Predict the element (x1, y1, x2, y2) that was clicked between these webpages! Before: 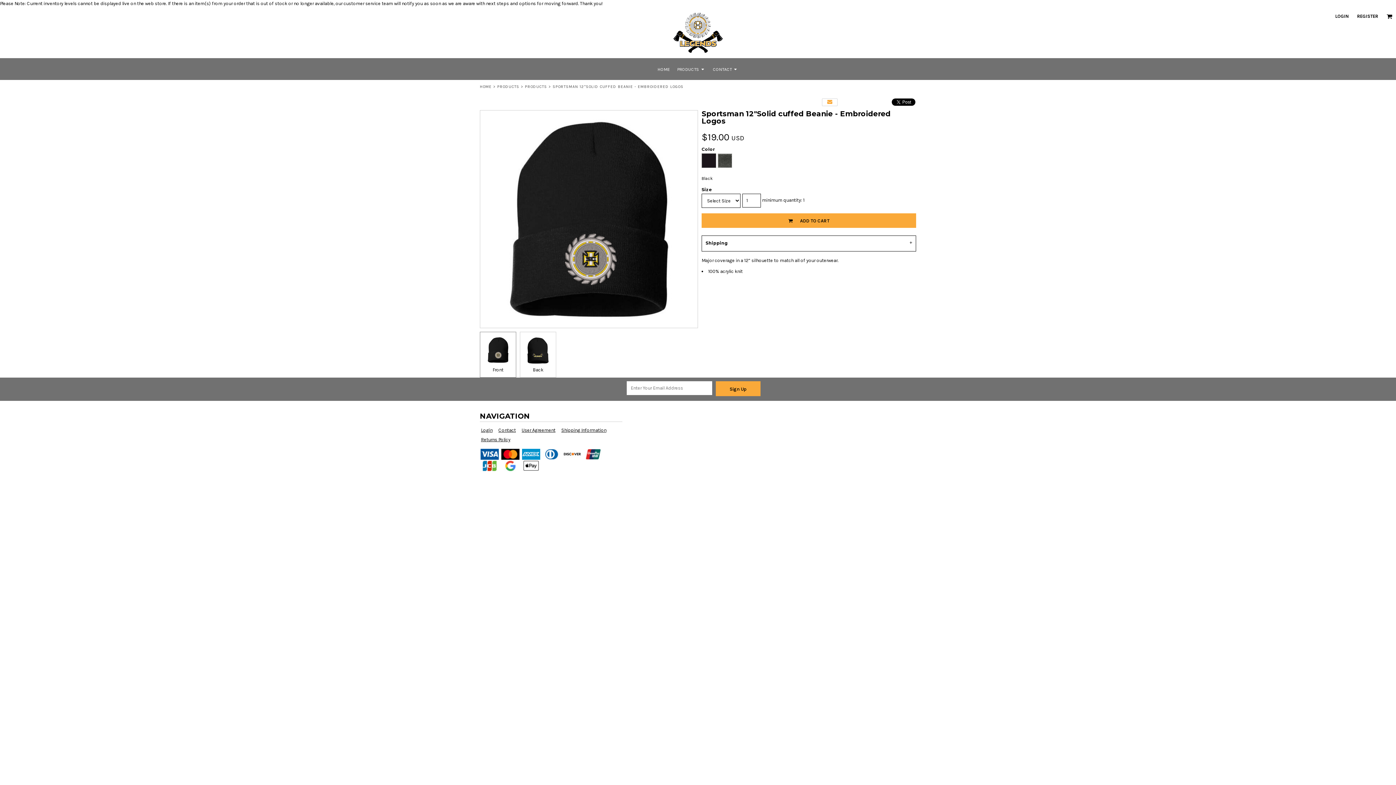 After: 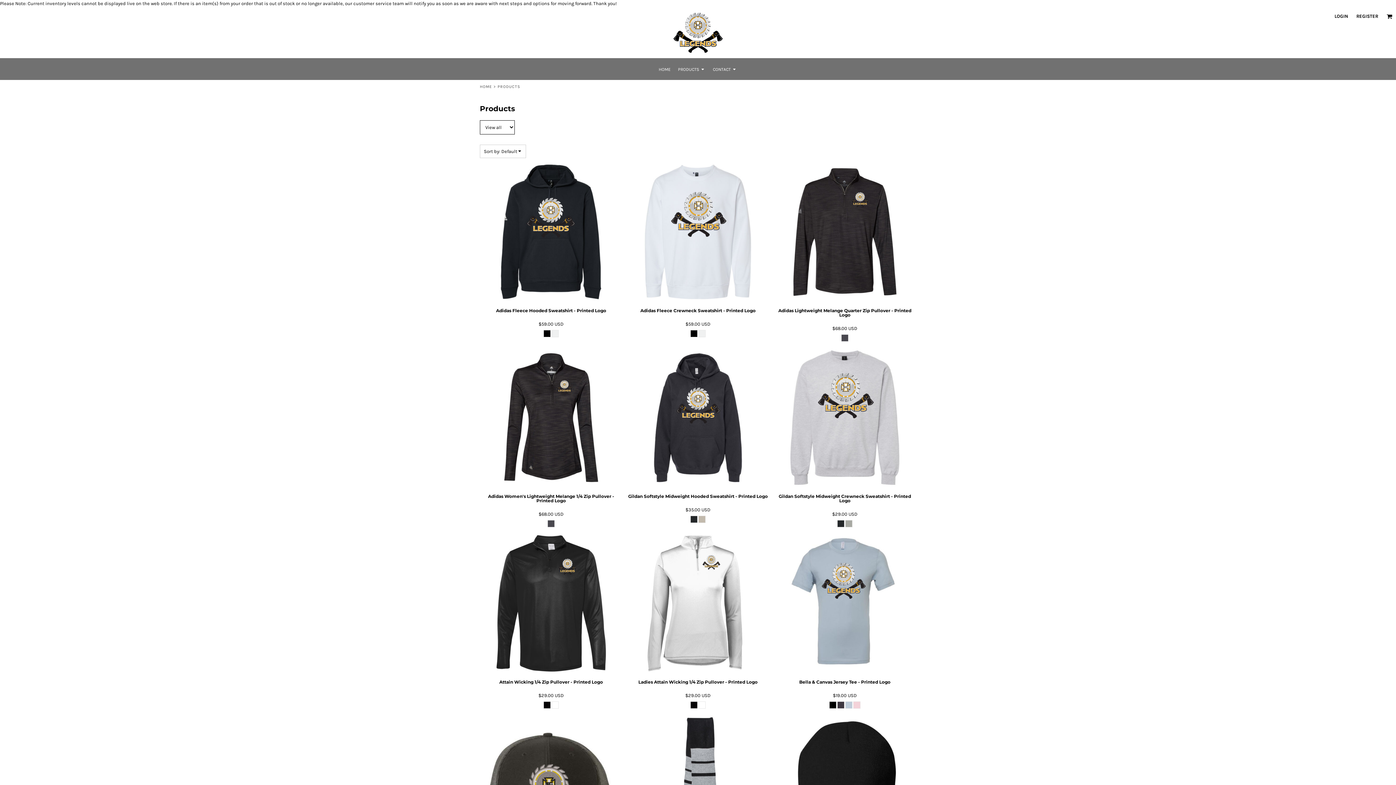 Action: label: PRODUCTS bbox: (677, 66, 705, 71)